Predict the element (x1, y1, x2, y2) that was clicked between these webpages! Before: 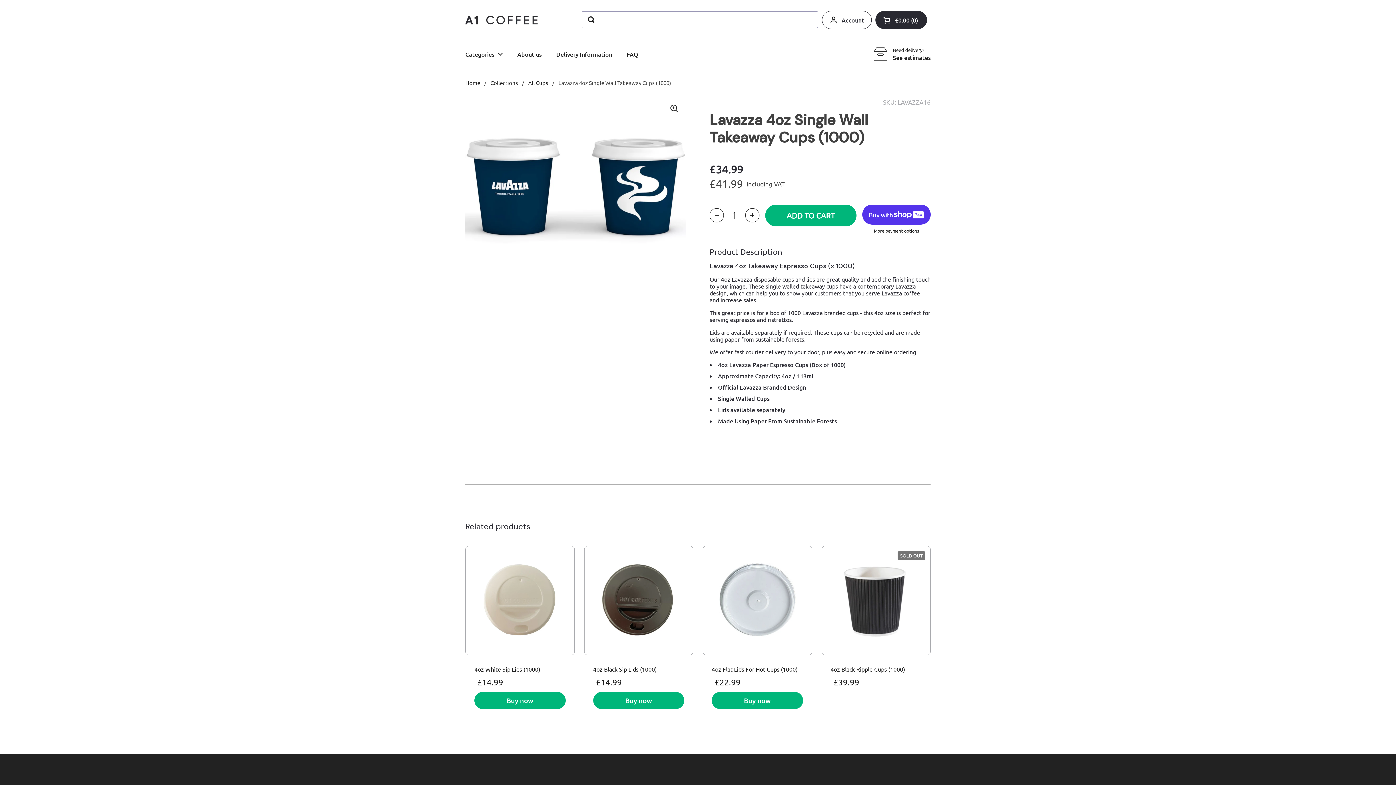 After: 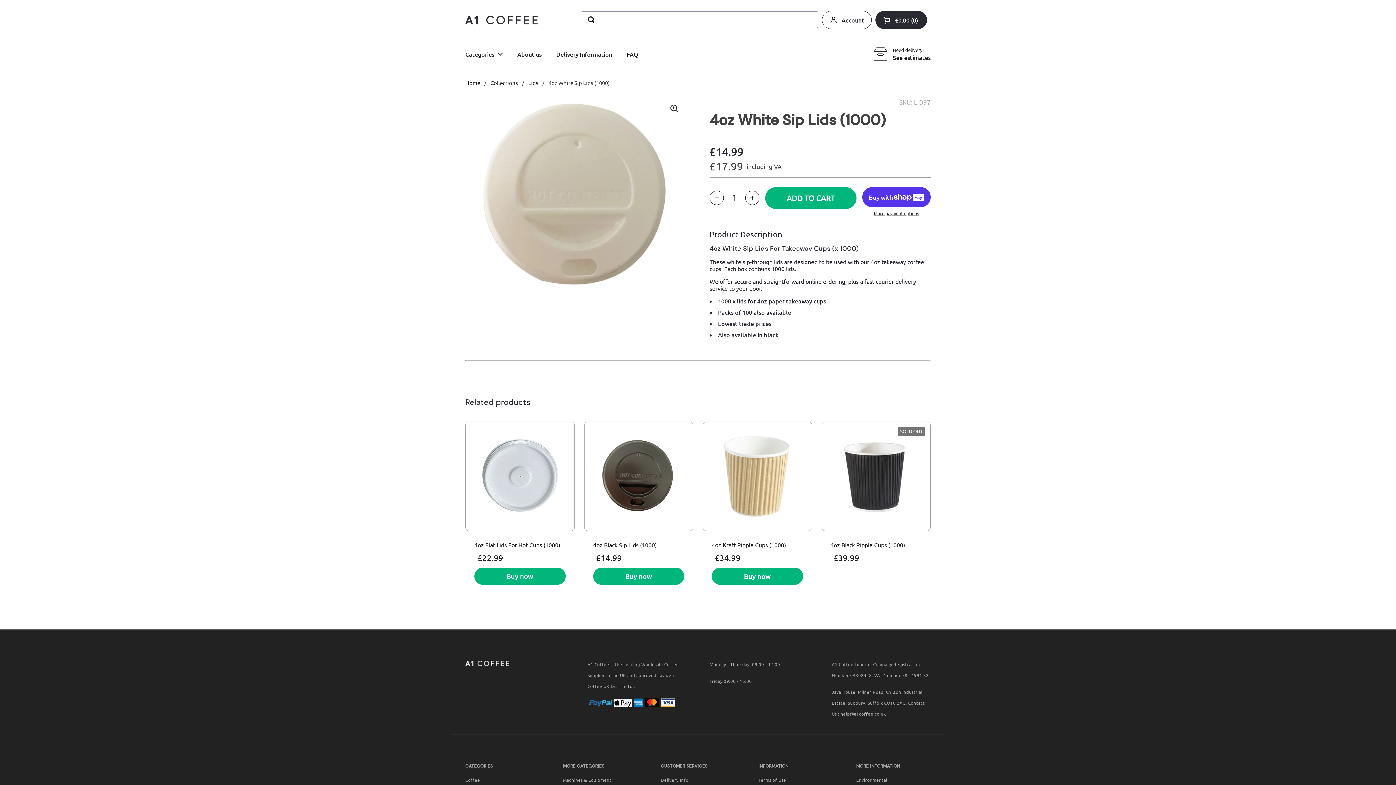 Action: label: 4oz White Sip Lids (1000) bbox: (474, 664, 565, 670)